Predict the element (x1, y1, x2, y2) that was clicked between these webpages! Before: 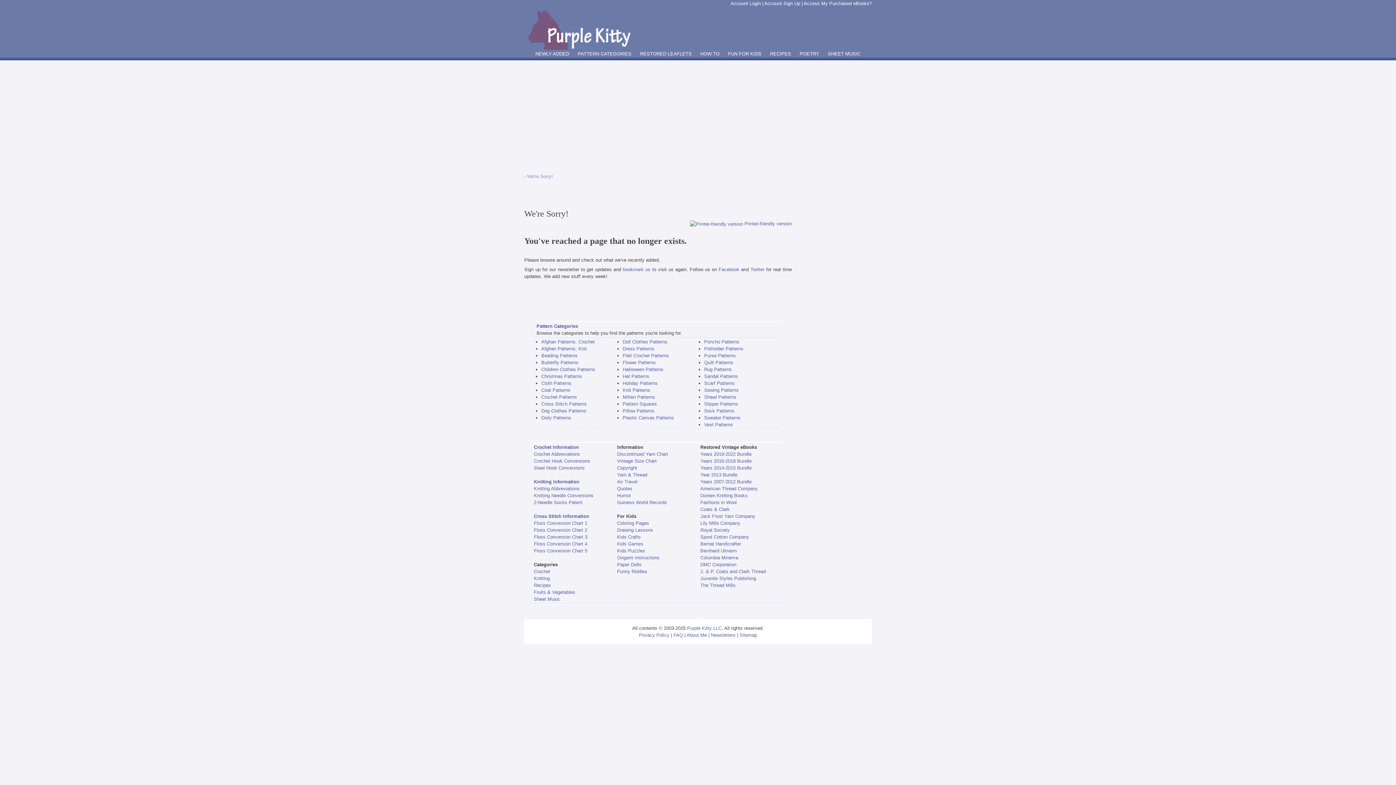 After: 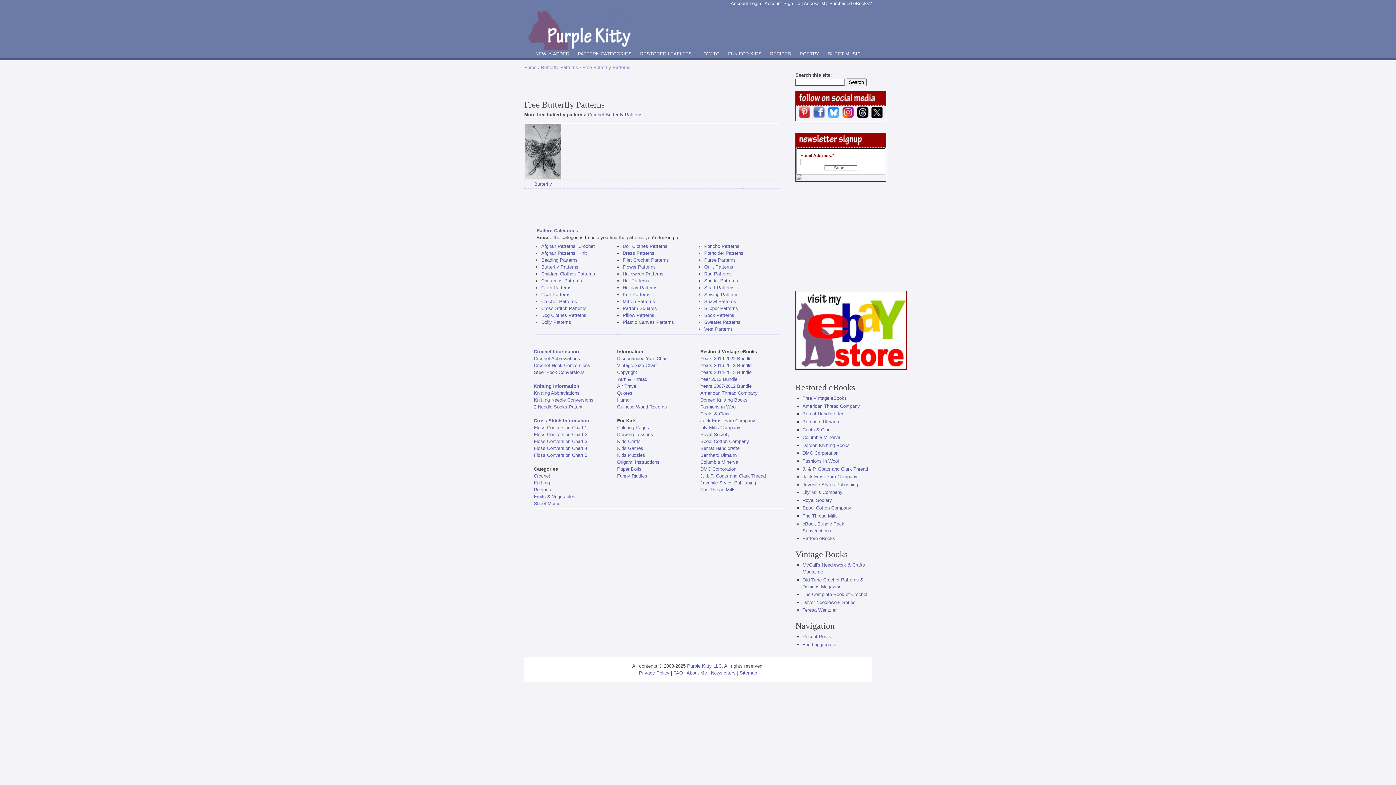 Action: label: Butterfly Patterns bbox: (541, 359, 578, 365)